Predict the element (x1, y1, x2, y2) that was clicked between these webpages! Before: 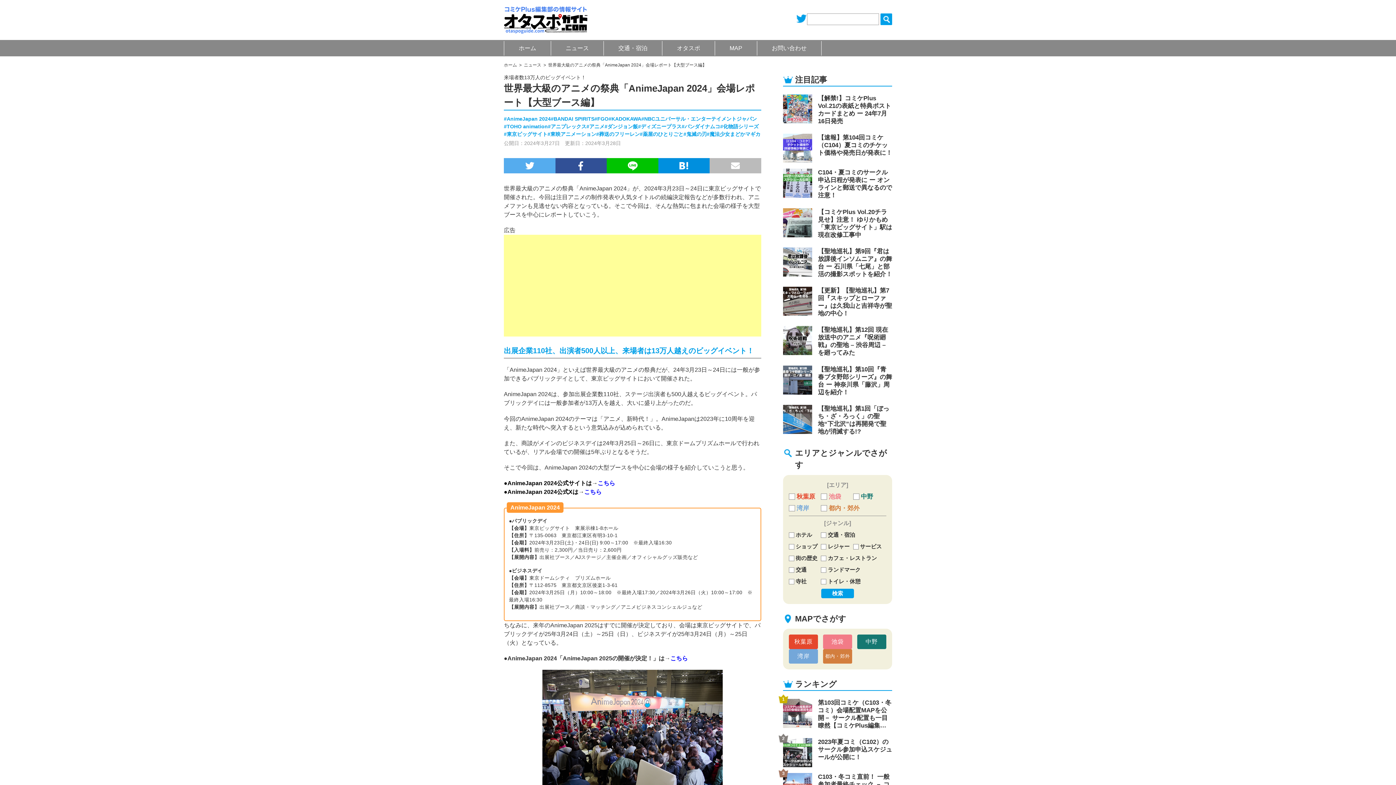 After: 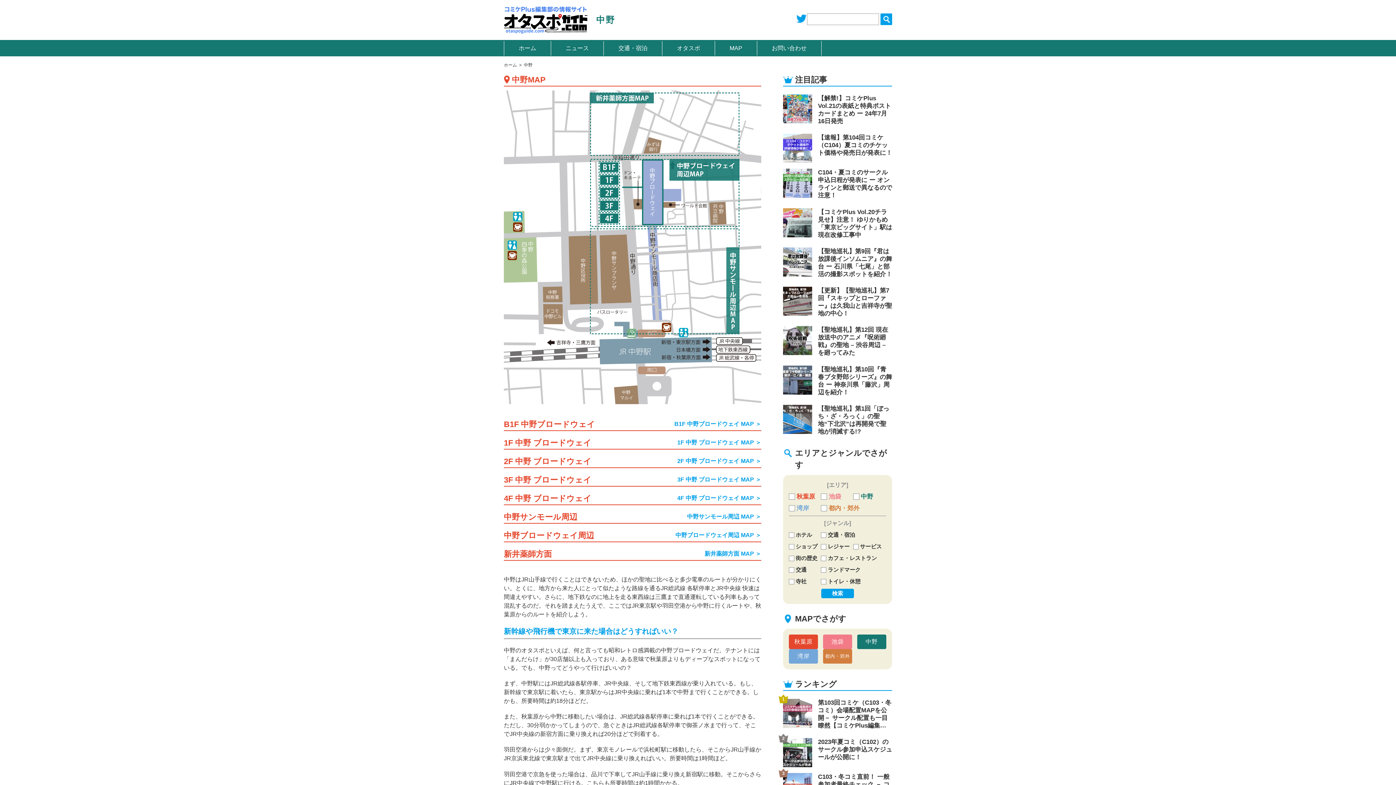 Action: label: 中野 bbox: (857, 634, 886, 649)